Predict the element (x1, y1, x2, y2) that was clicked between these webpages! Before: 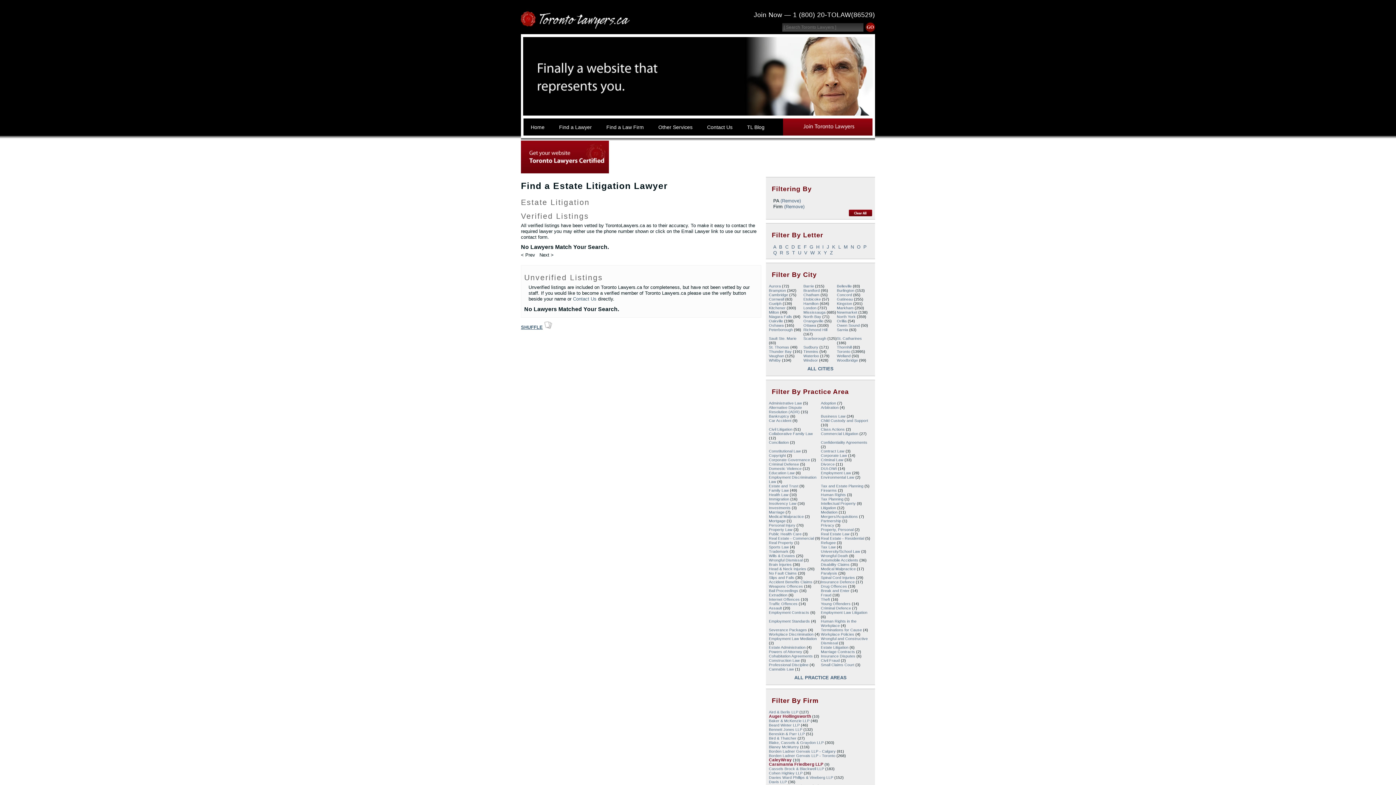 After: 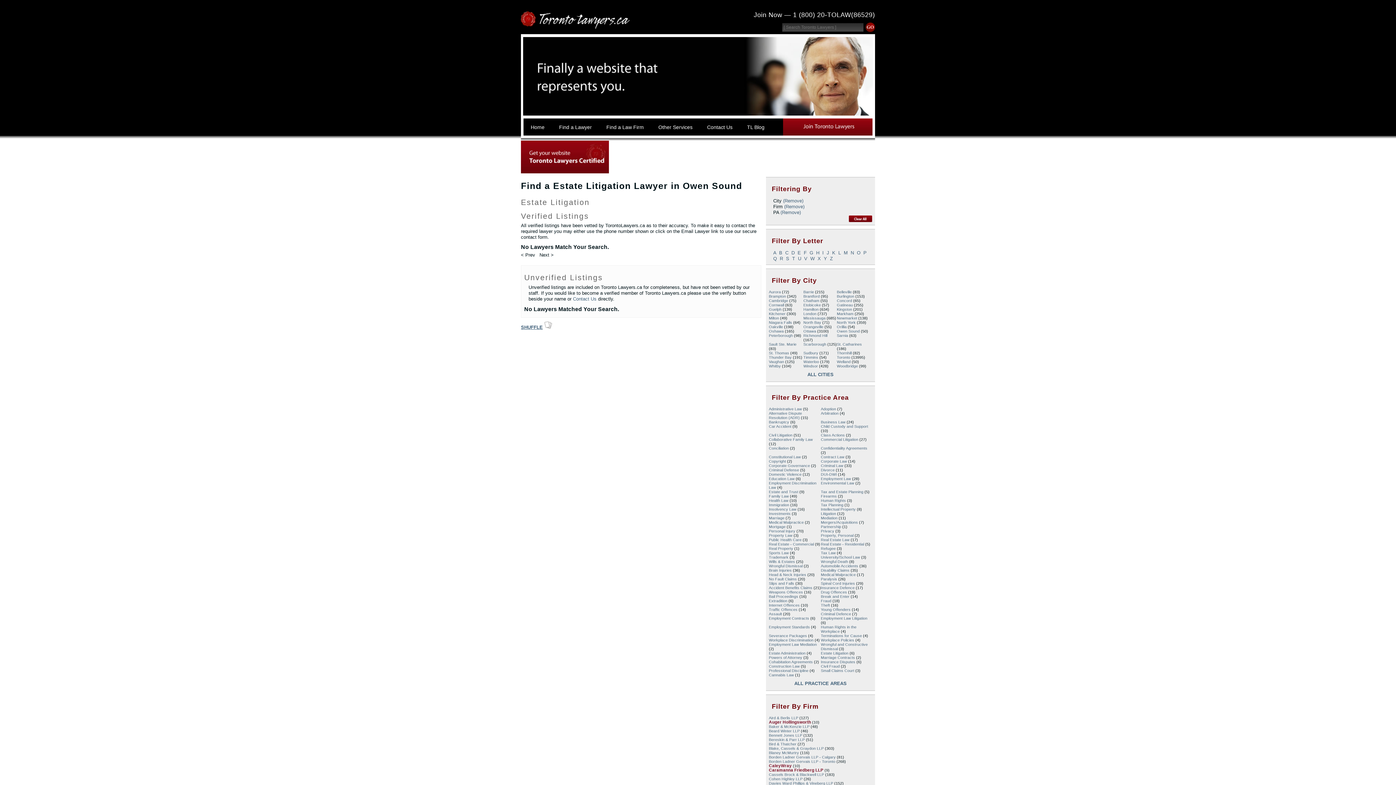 Action: bbox: (837, 323, 860, 327) label: Owen Sound